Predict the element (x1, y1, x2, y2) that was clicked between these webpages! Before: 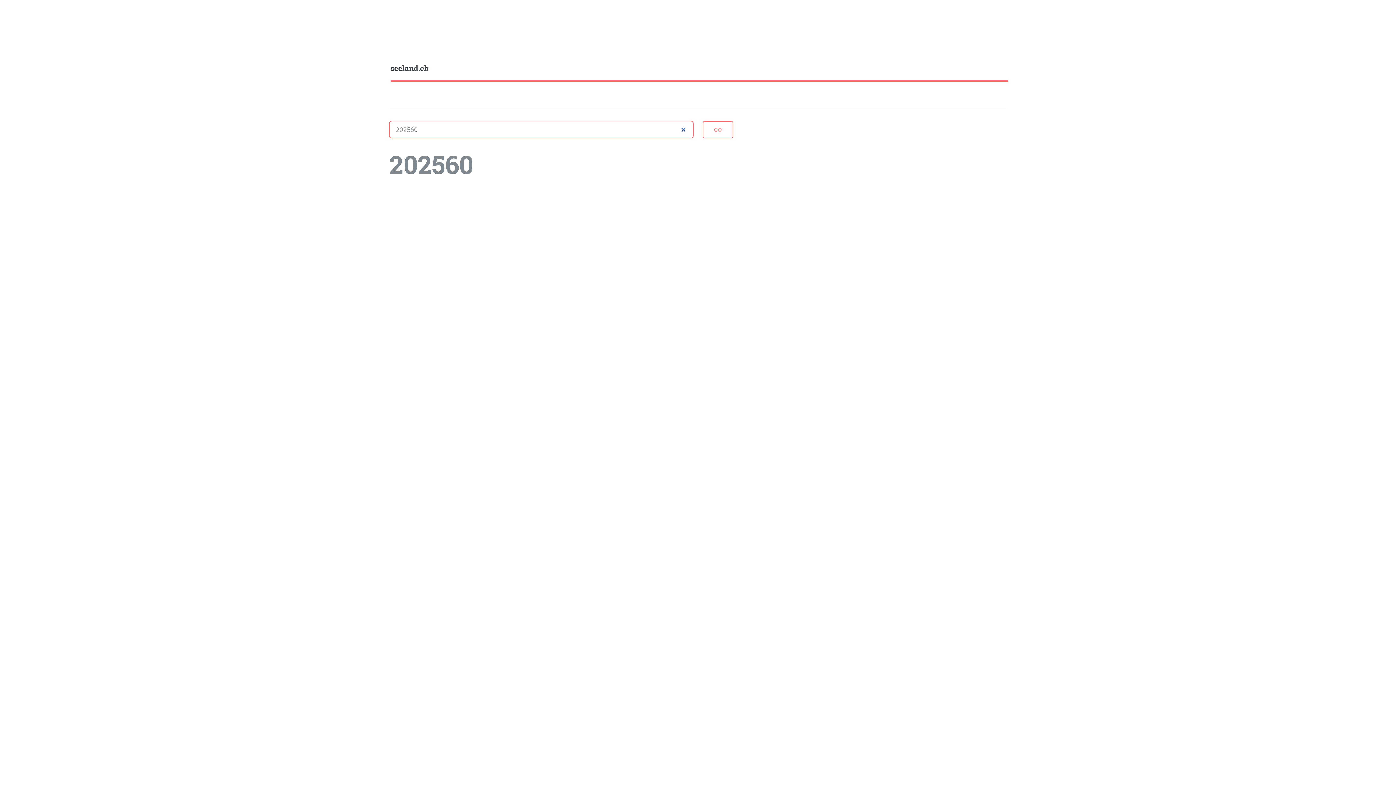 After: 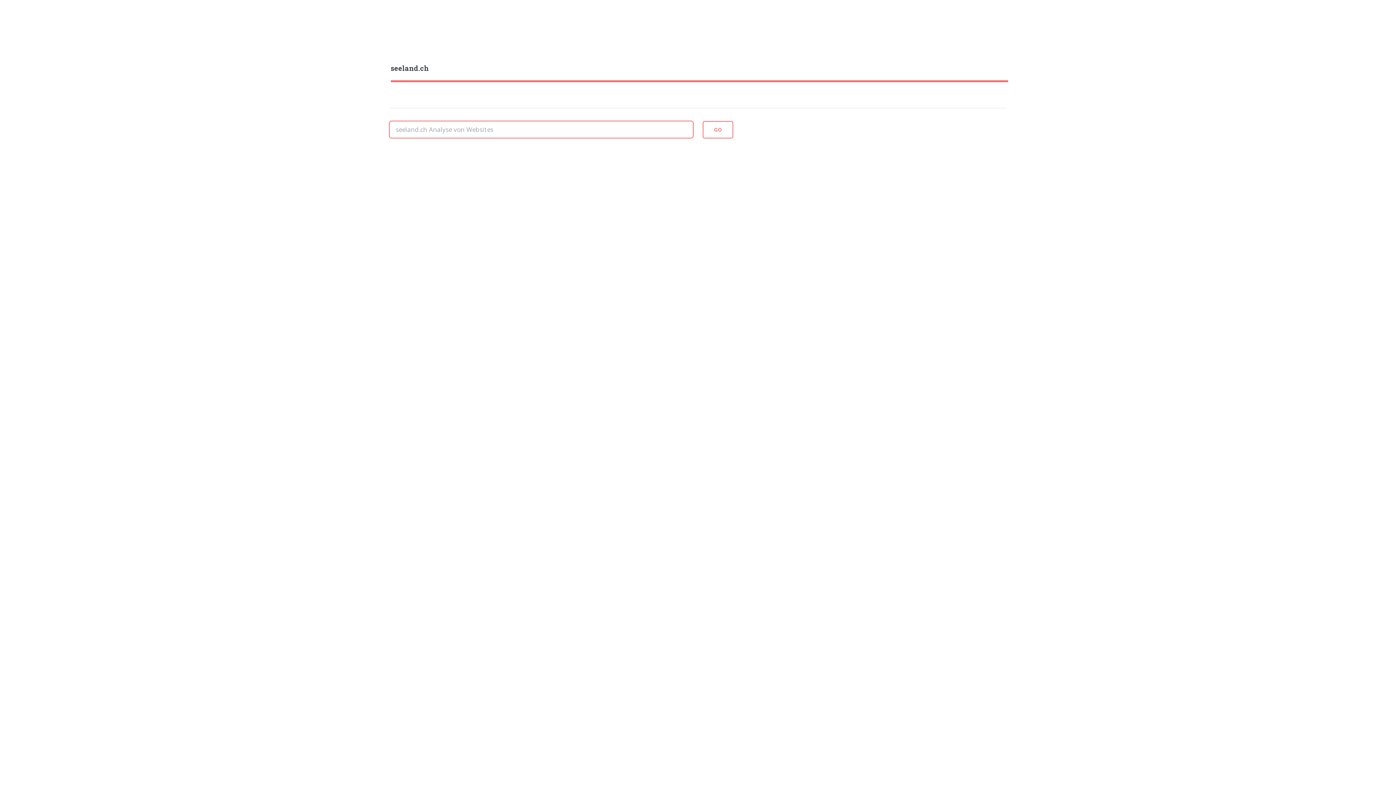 Action: bbox: (390, 62, 1008, 74) label: seeland.ch﻿